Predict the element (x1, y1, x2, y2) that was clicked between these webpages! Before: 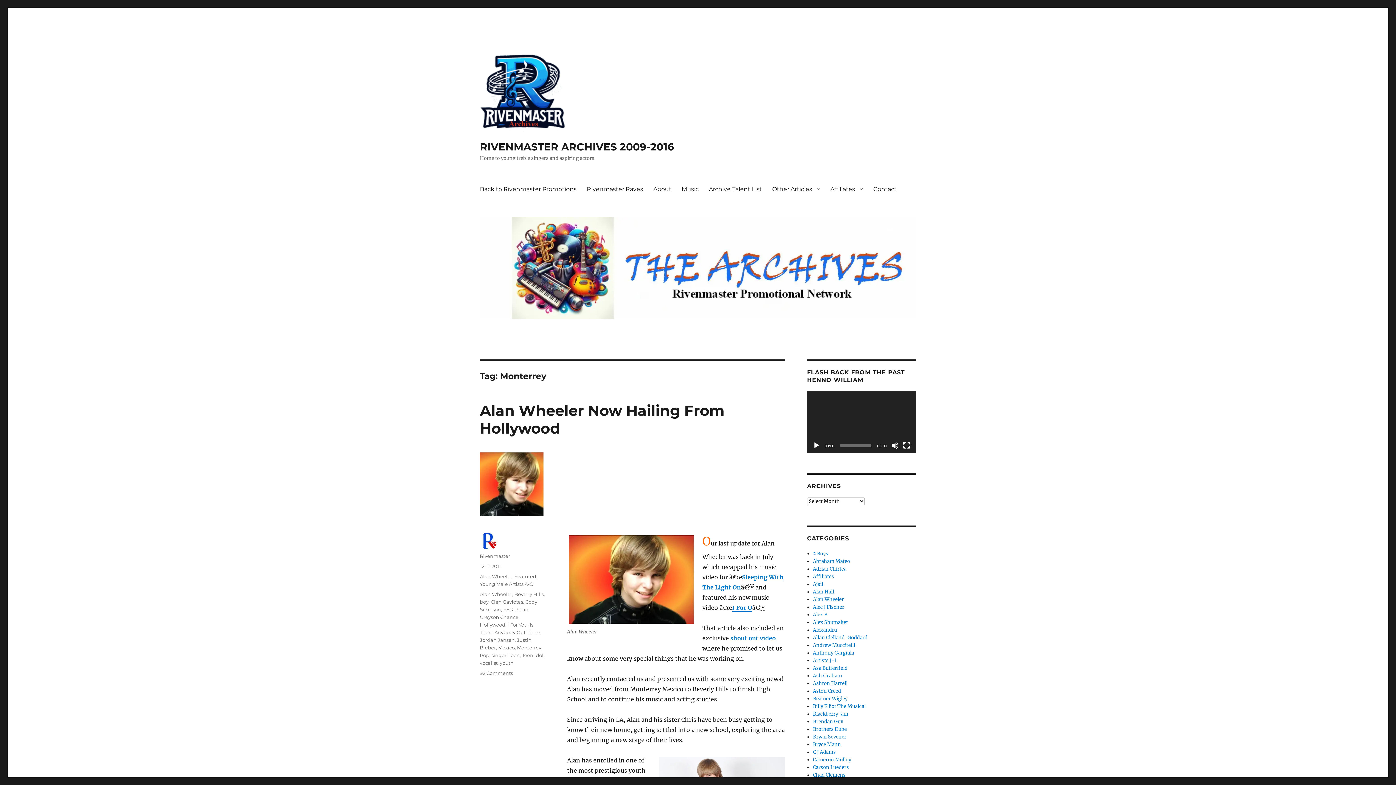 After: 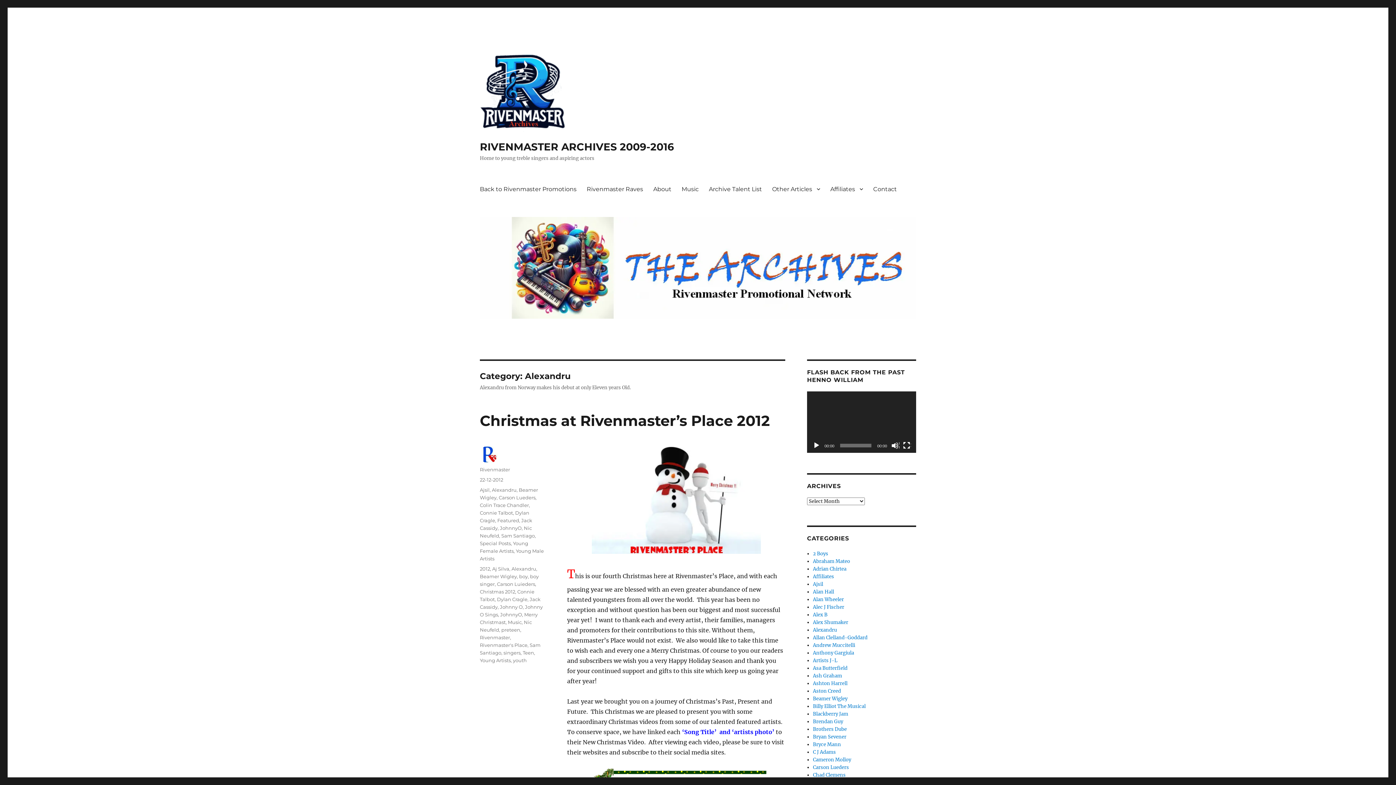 Action: bbox: (813, 627, 837, 633) label: Alexandru